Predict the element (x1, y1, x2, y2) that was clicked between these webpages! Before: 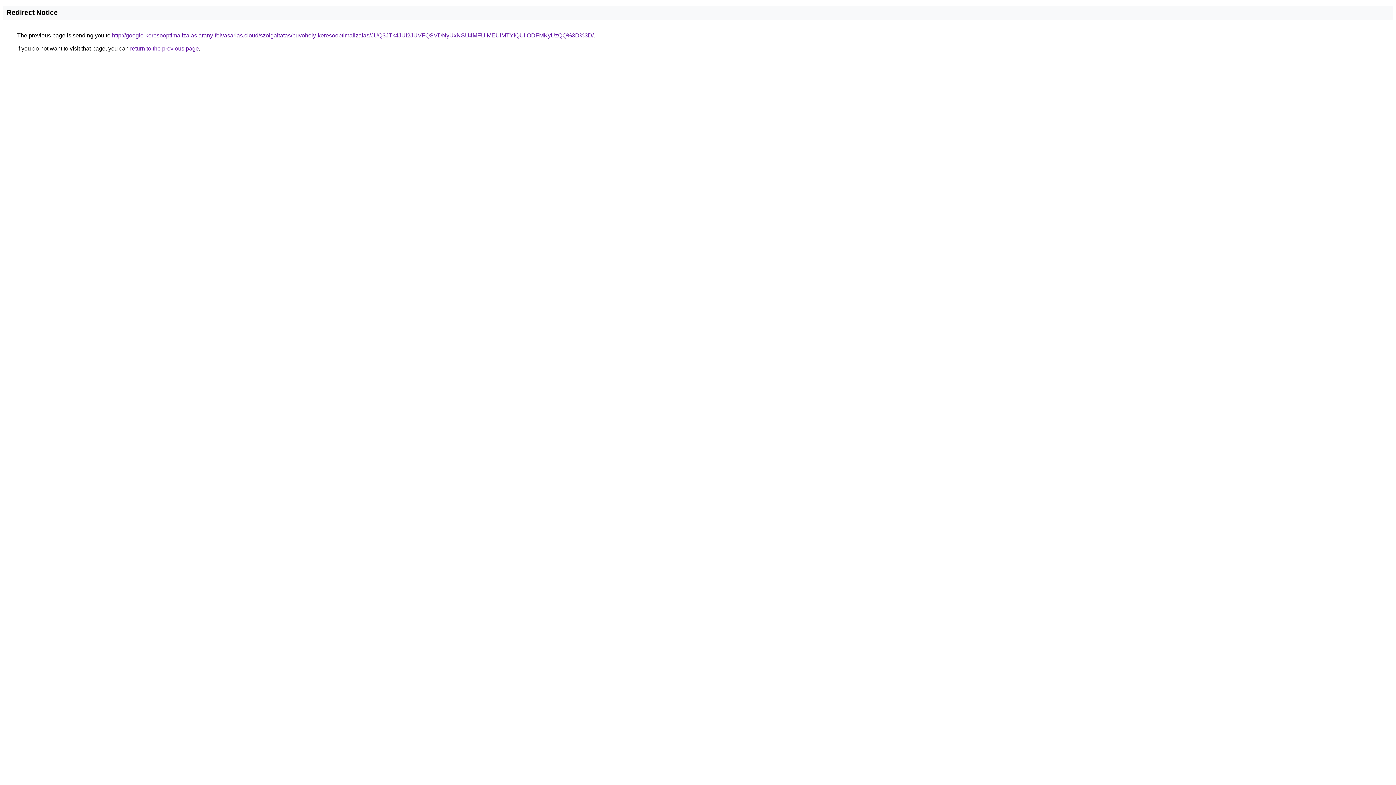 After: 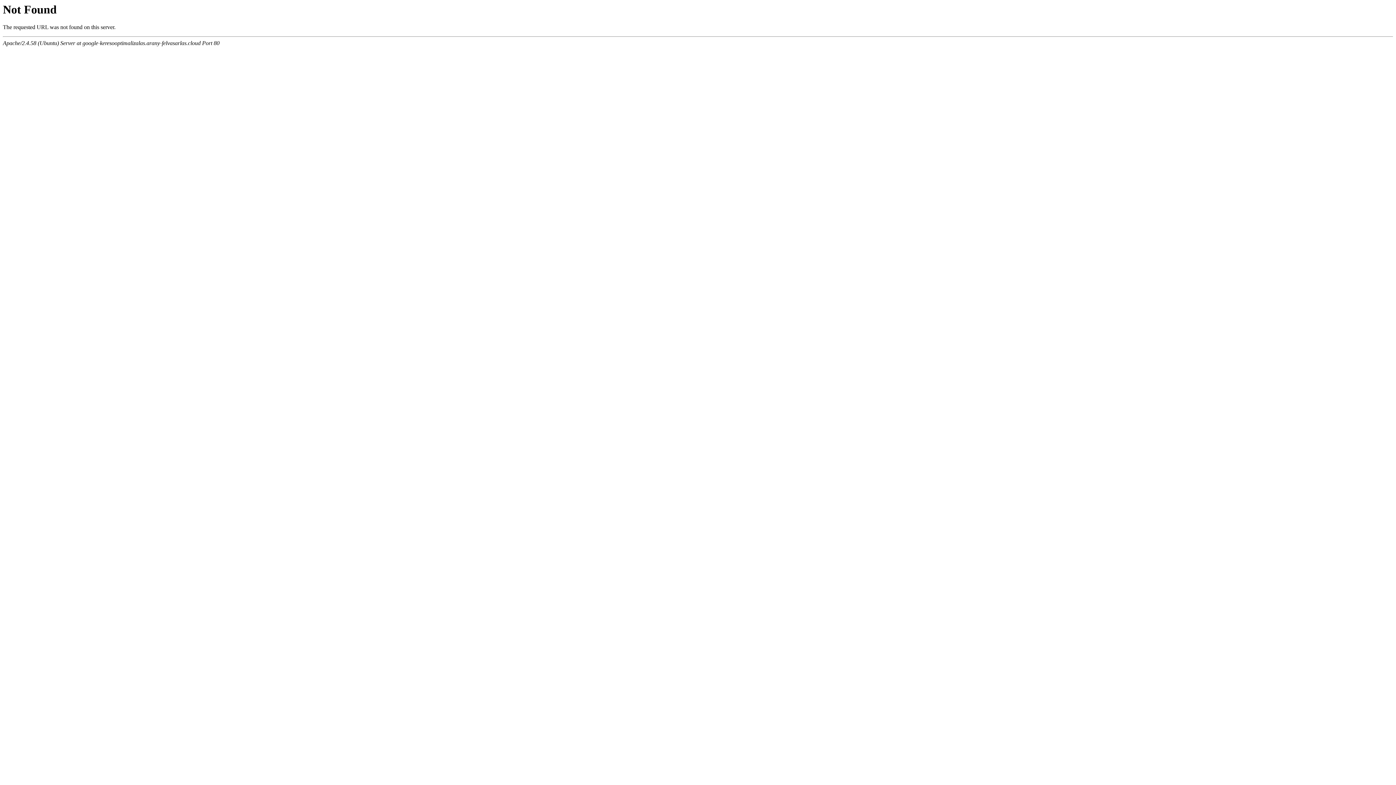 Action: bbox: (112, 32, 593, 38) label: http://google-keresooptimalizalas.arany-felvasarlas.cloud/szolgaltatas/buvohely-keresooptimalizalas/JUQ3JTk4JUI2JUVFQSVDNyUxNSU4MFUlMEUlMTYlQUIlODFMKyUzQQ%3D%3D/